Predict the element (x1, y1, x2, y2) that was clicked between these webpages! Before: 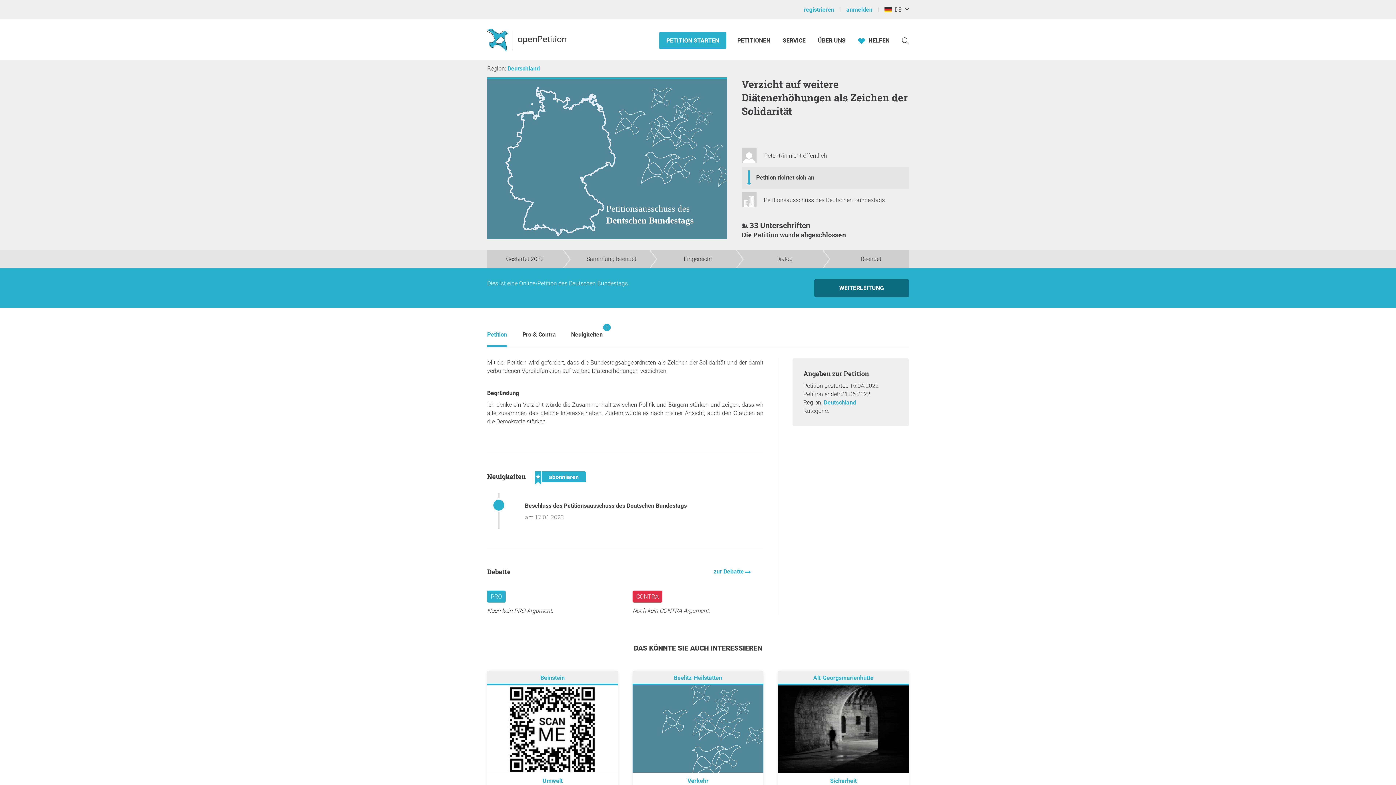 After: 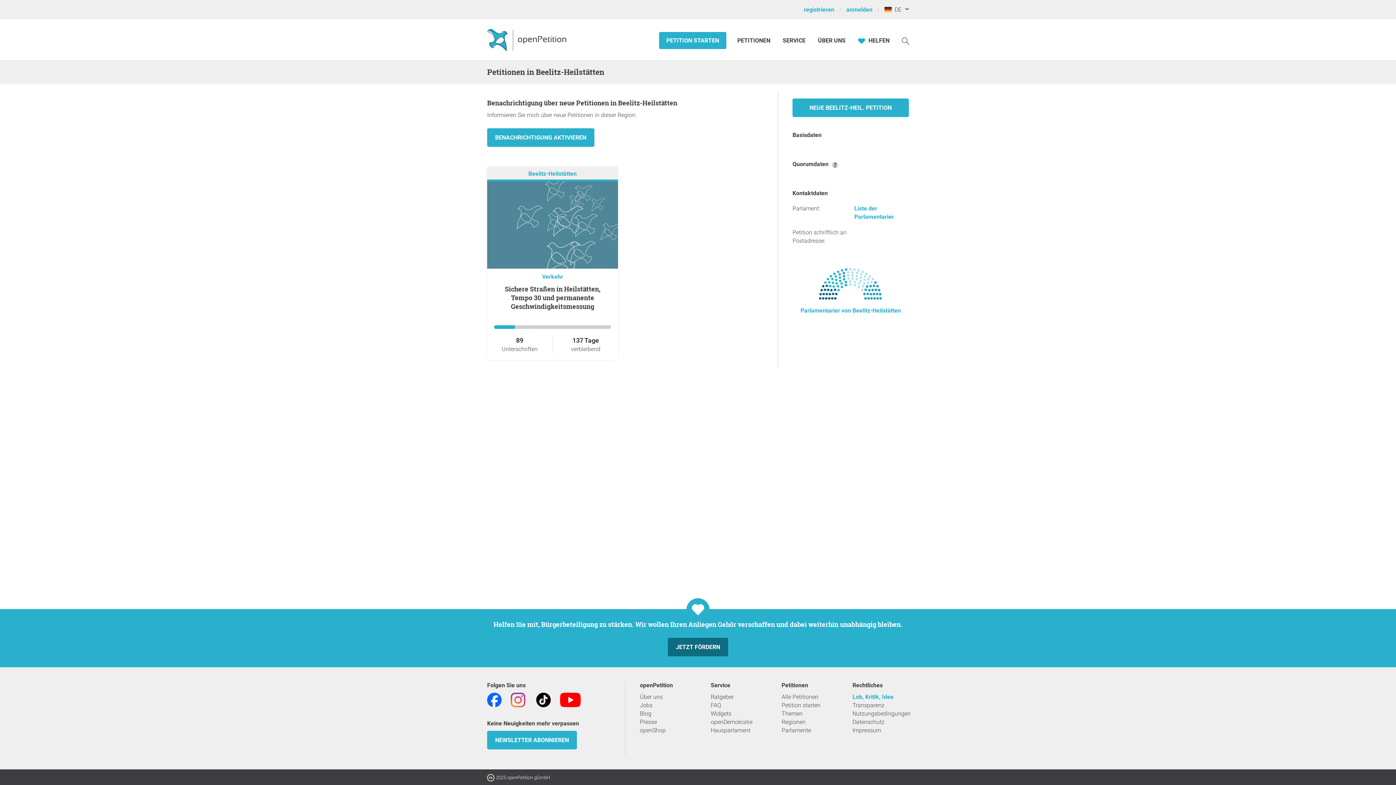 Action: bbox: (674, 674, 722, 681) label: Beelitz-Heilstätten